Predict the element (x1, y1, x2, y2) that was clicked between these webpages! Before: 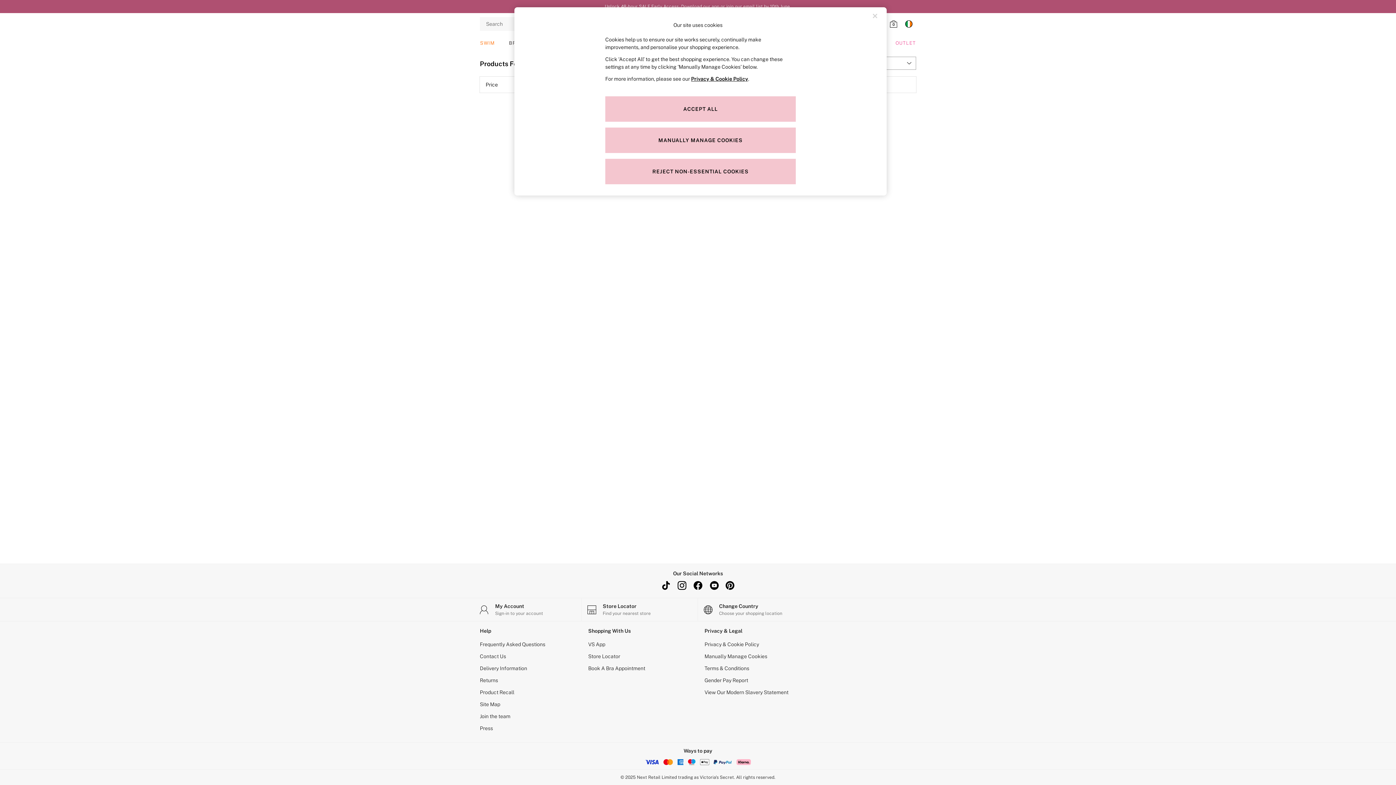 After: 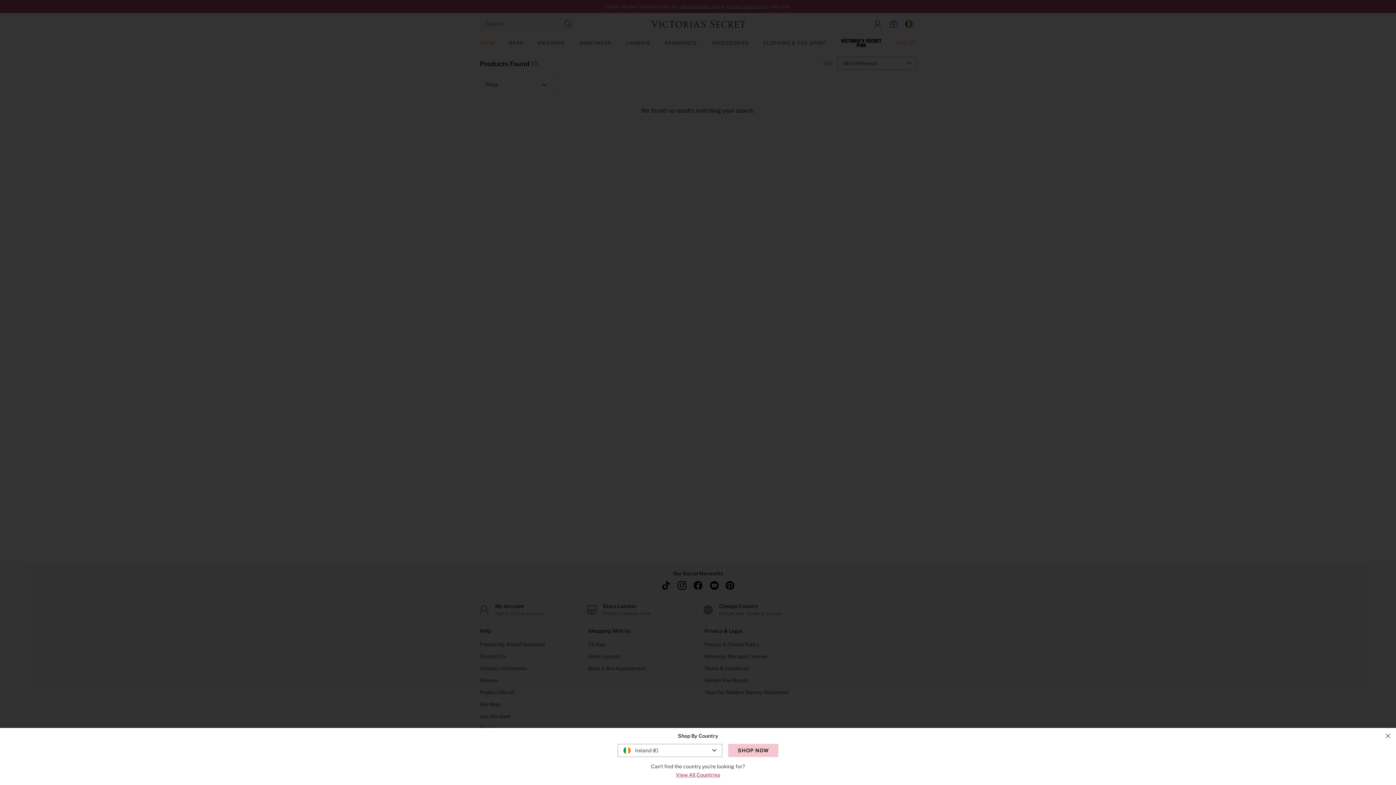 Action: bbox: (901, 16, 916, 31)